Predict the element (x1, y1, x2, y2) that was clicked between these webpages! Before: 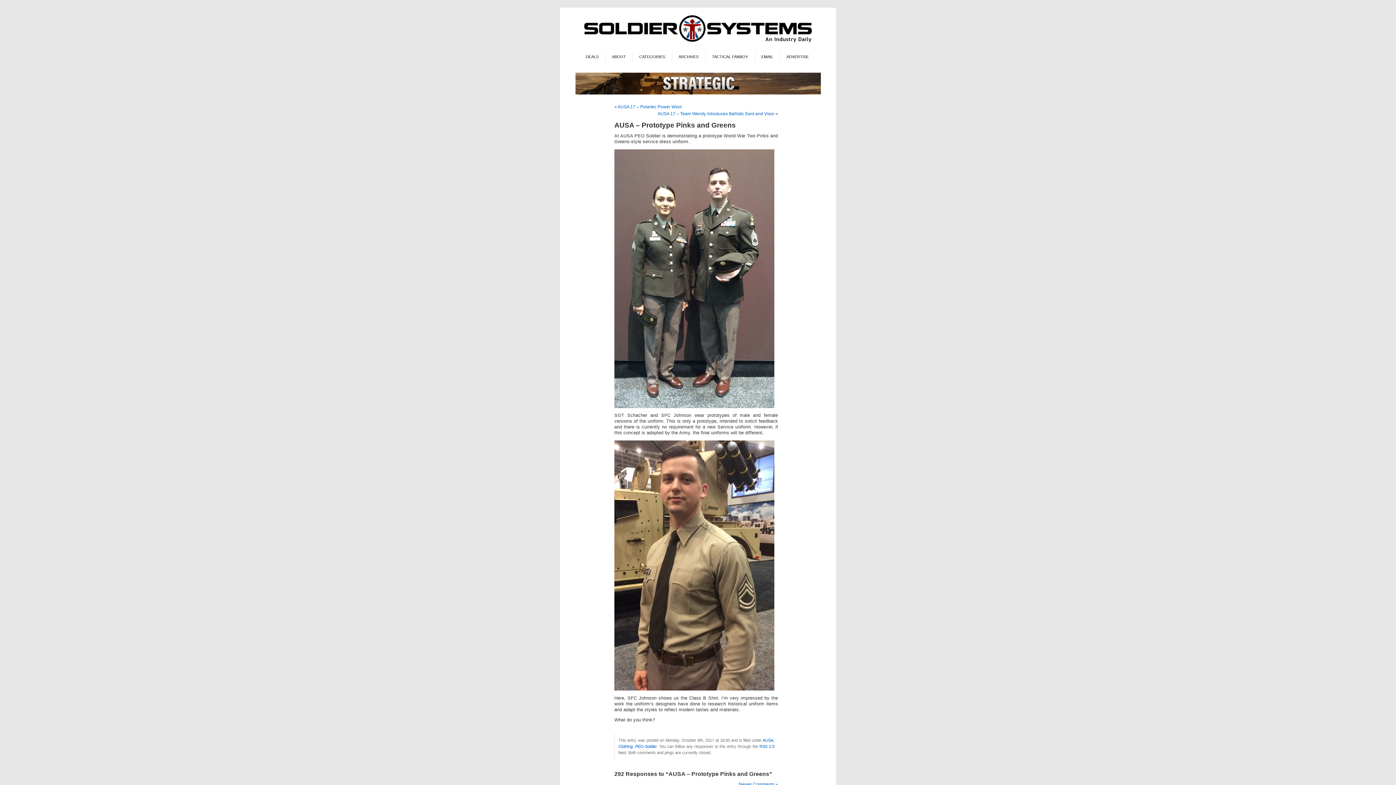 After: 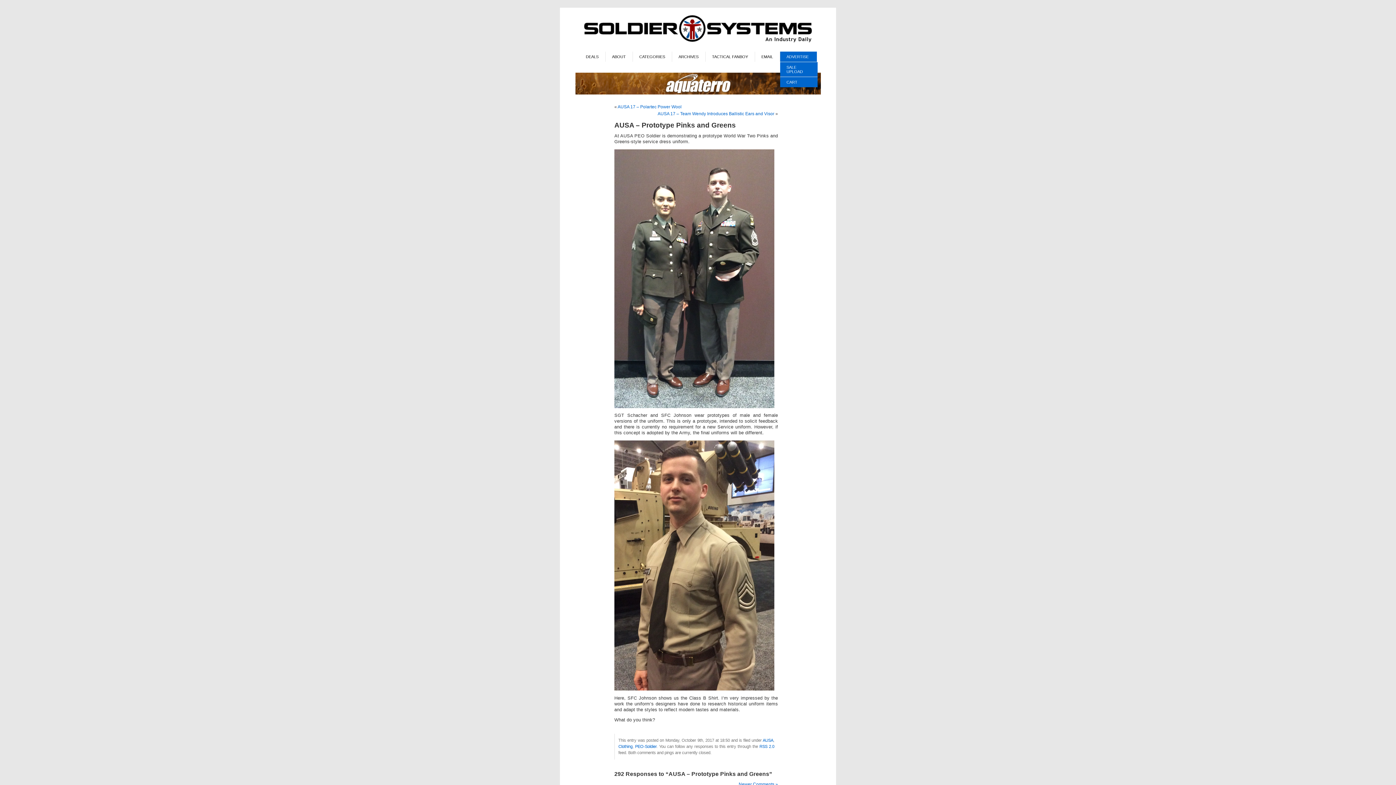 Action: bbox: (780, 51, 816, 61) label: ADVERTISE